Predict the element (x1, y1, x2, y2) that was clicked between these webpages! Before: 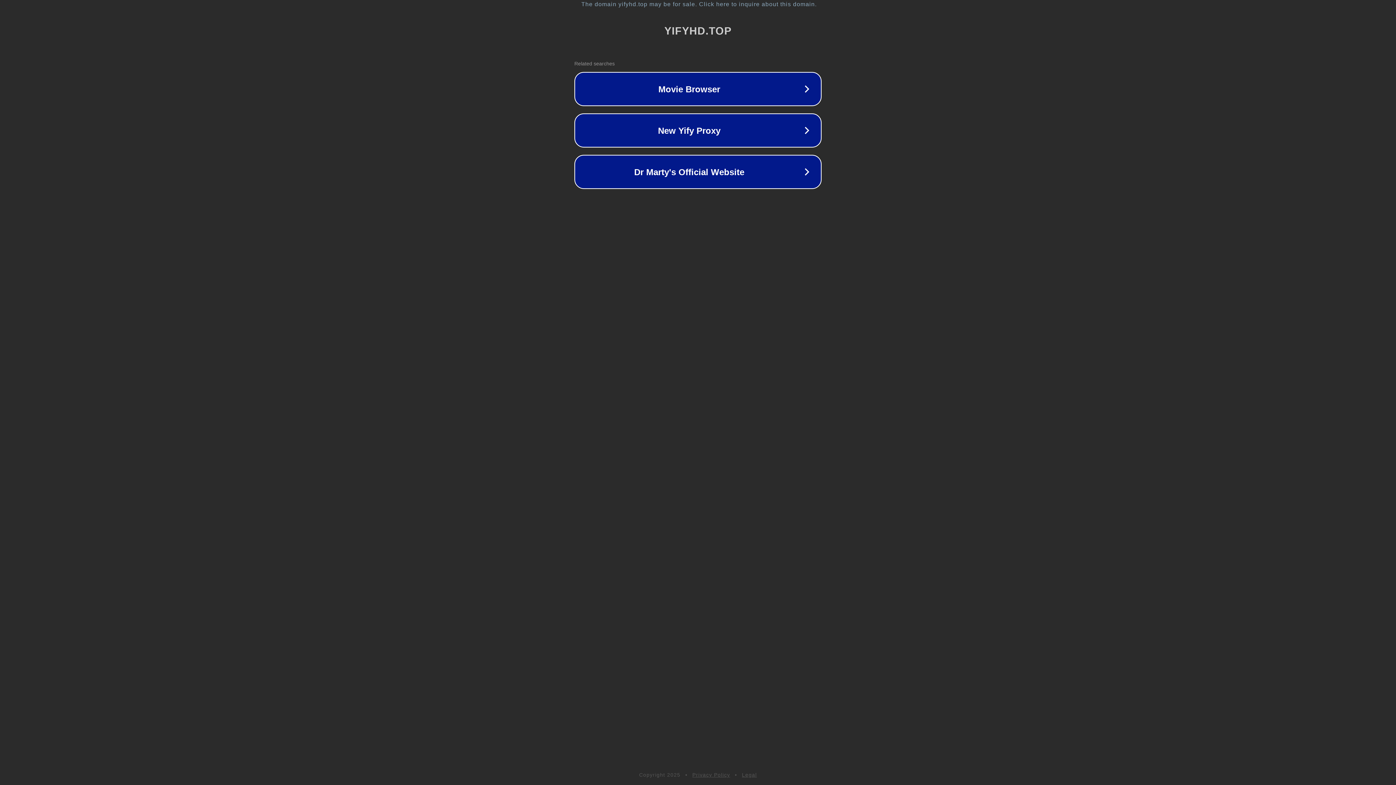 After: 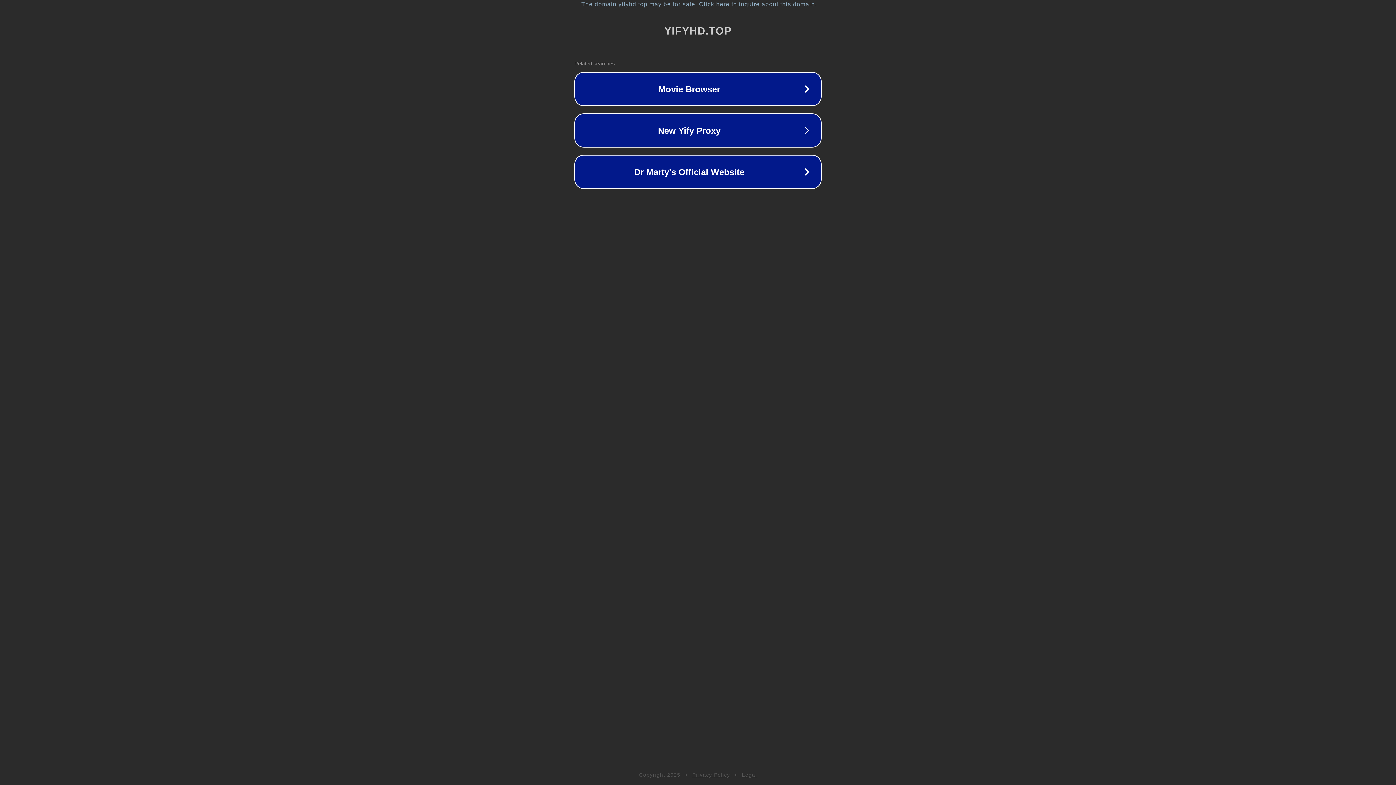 Action: bbox: (692, 772, 730, 778) label: Privacy Policy